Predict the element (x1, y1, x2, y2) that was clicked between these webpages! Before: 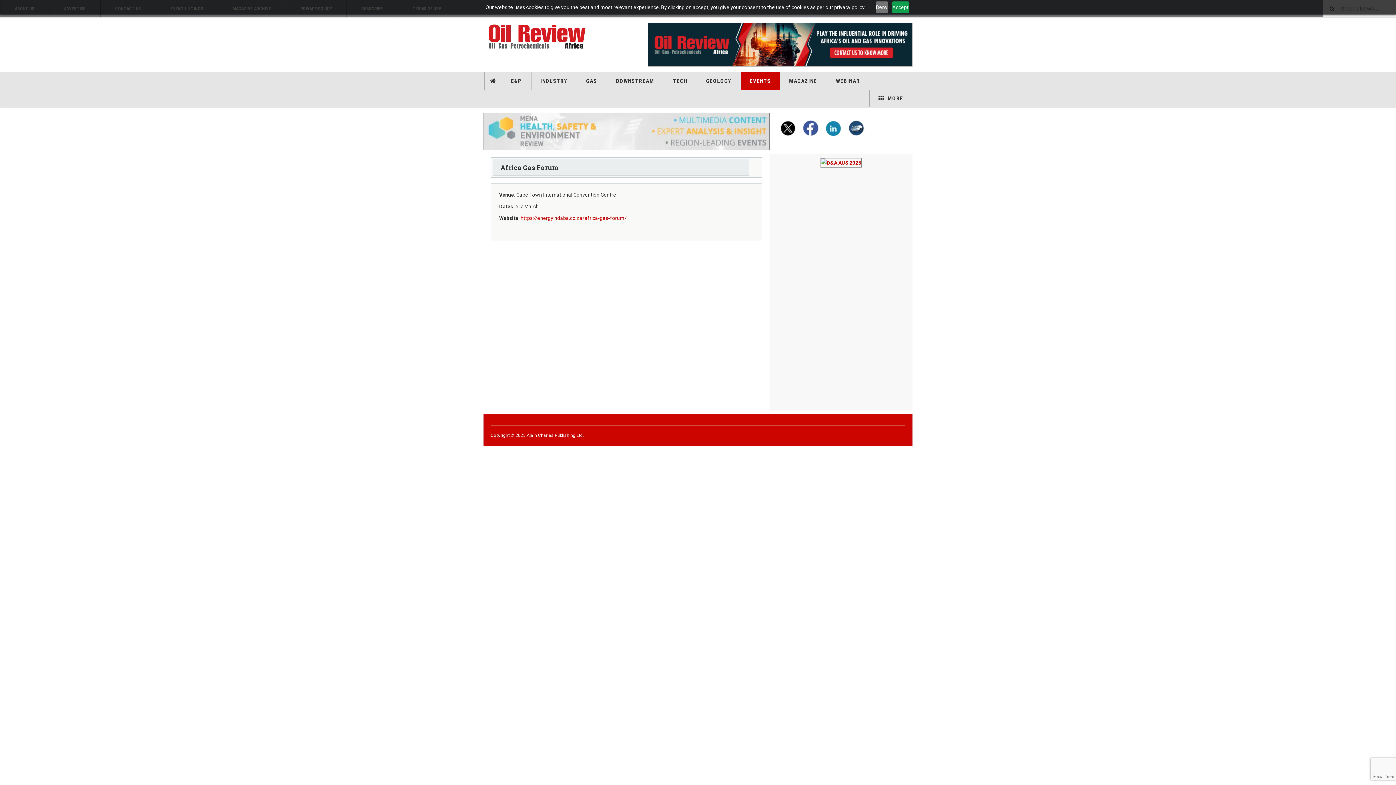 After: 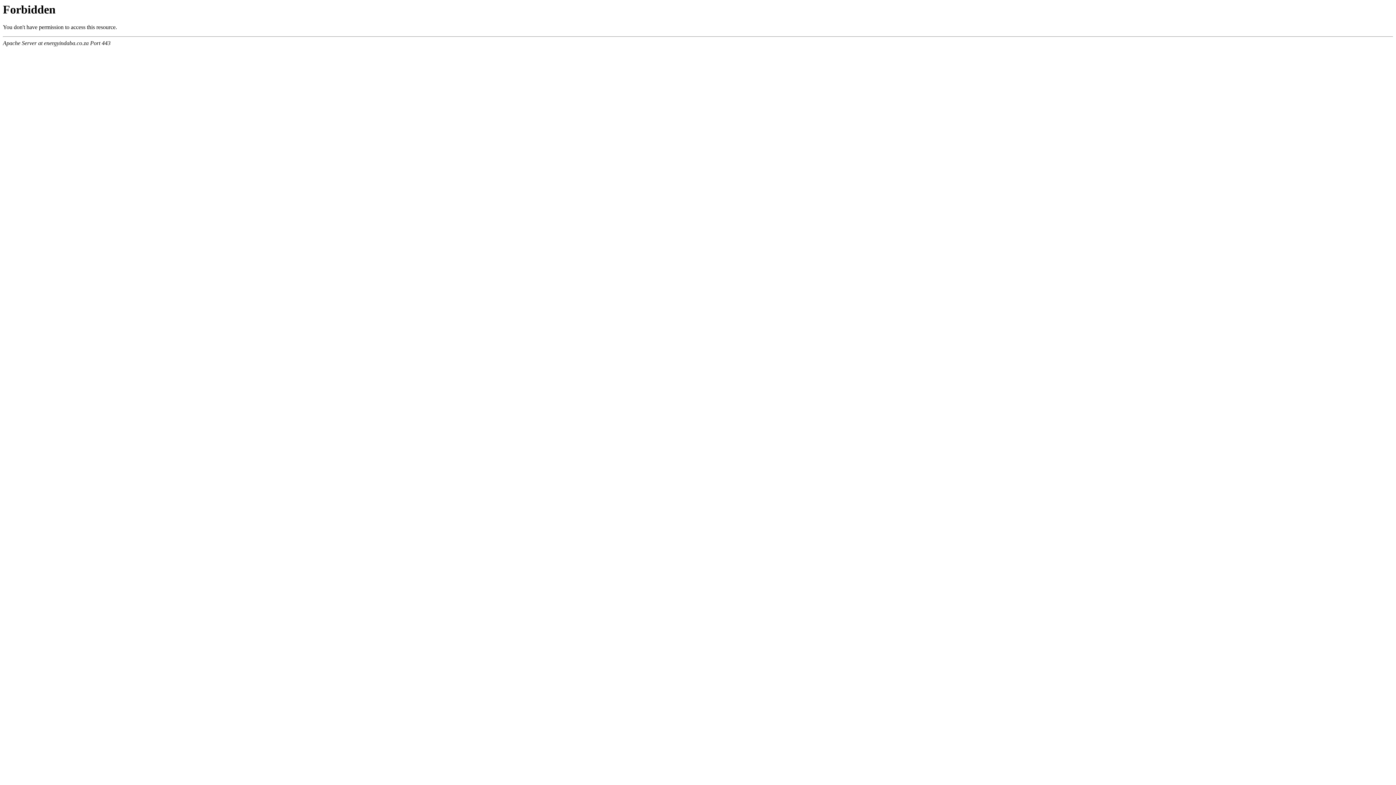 Action: label: https://energyindaba.co.za/africa-gas-forum/ bbox: (520, 215, 626, 221)